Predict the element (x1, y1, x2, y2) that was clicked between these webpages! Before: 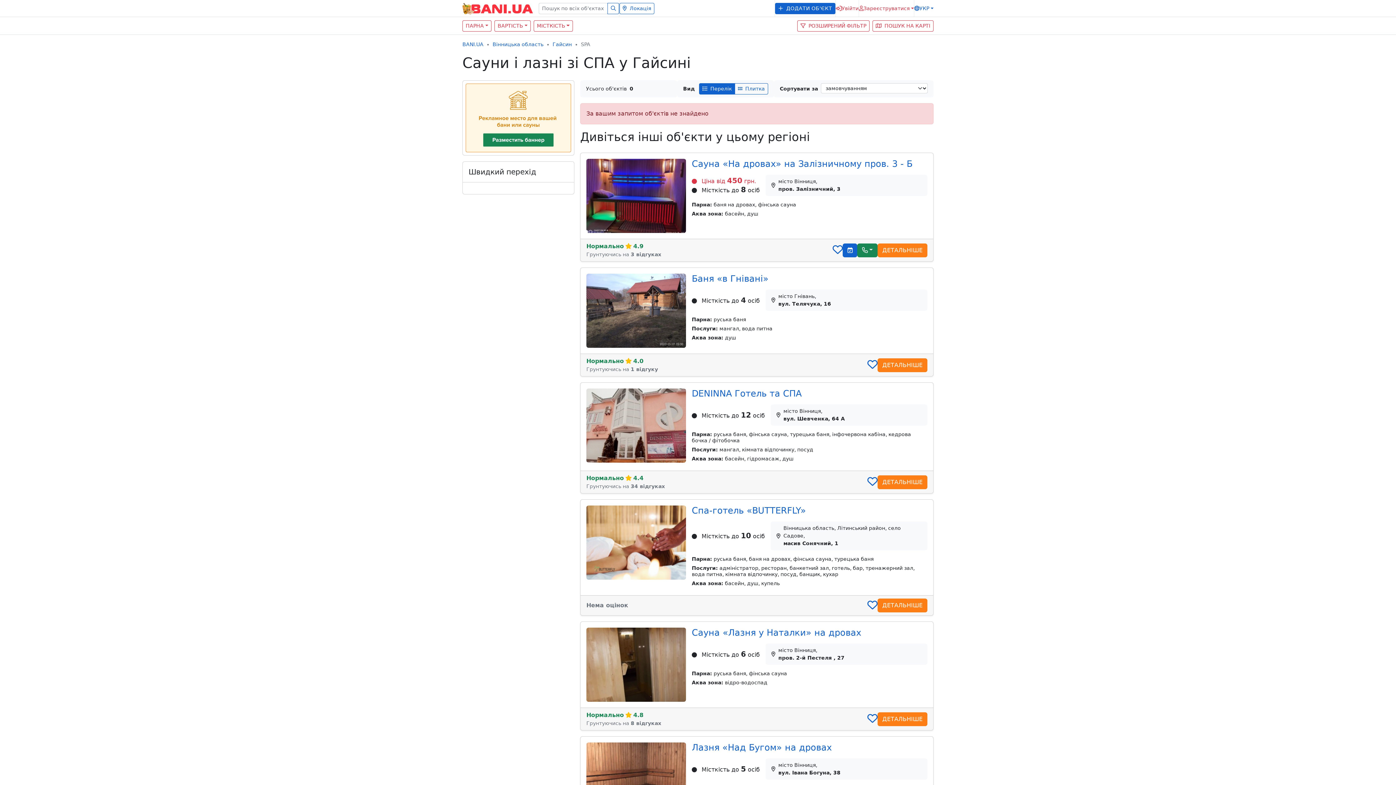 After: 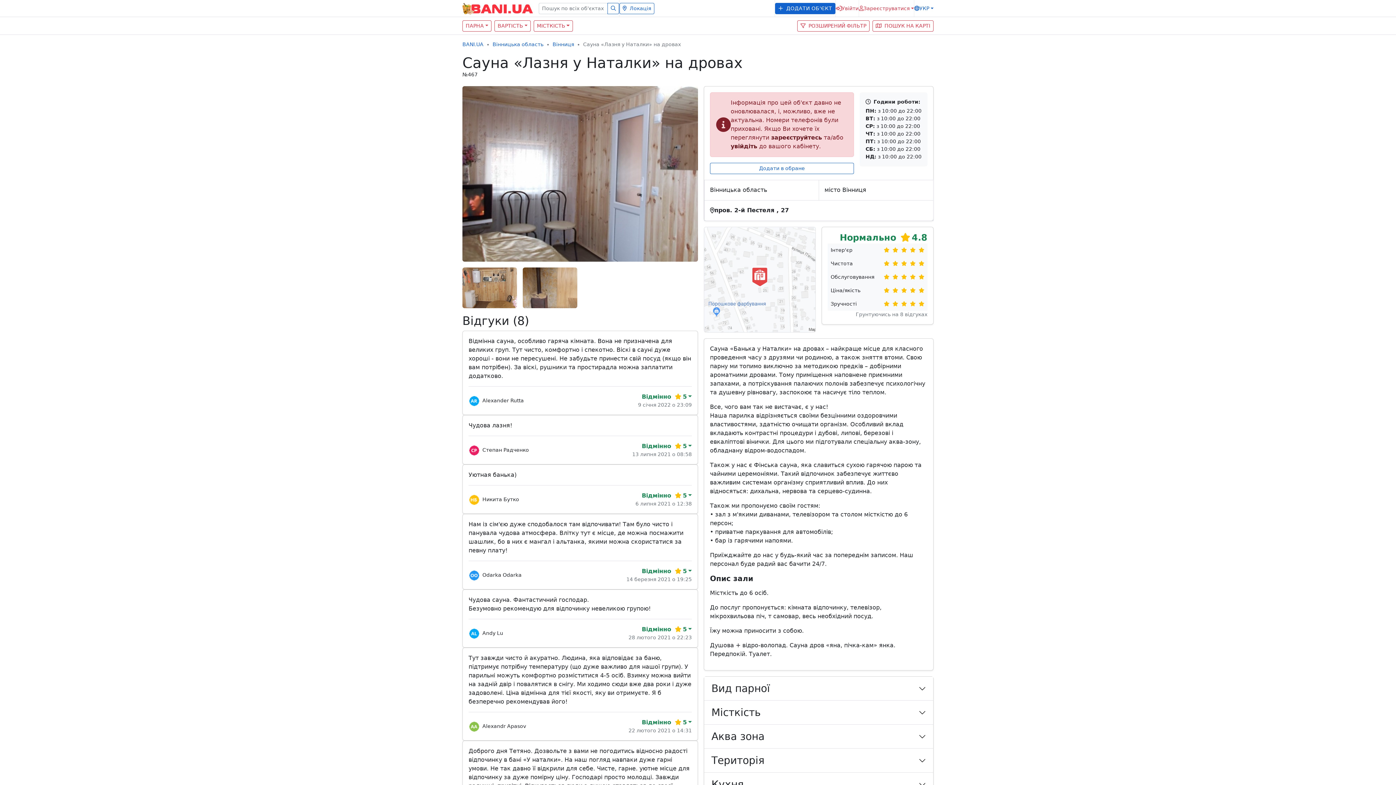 Action: bbox: (586, 661, 686, 668)